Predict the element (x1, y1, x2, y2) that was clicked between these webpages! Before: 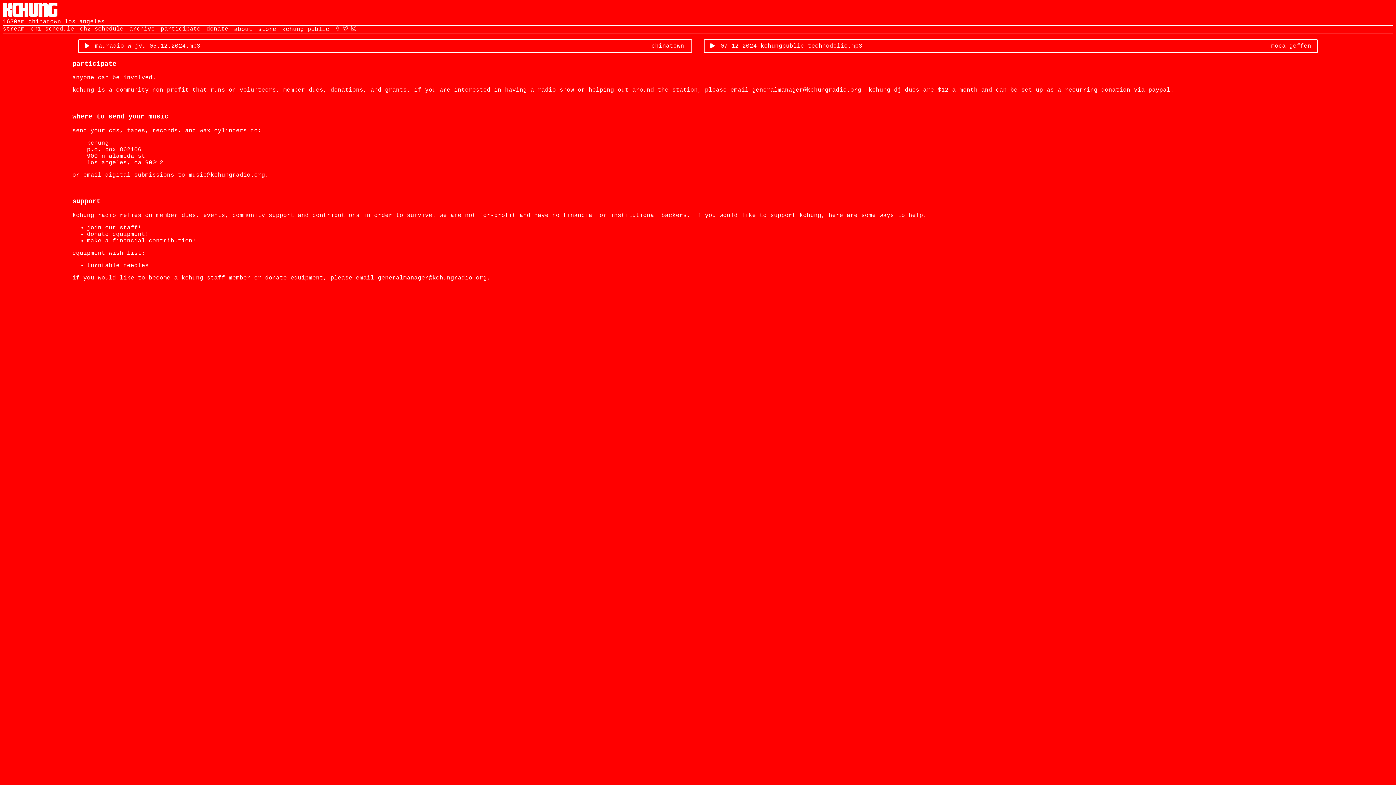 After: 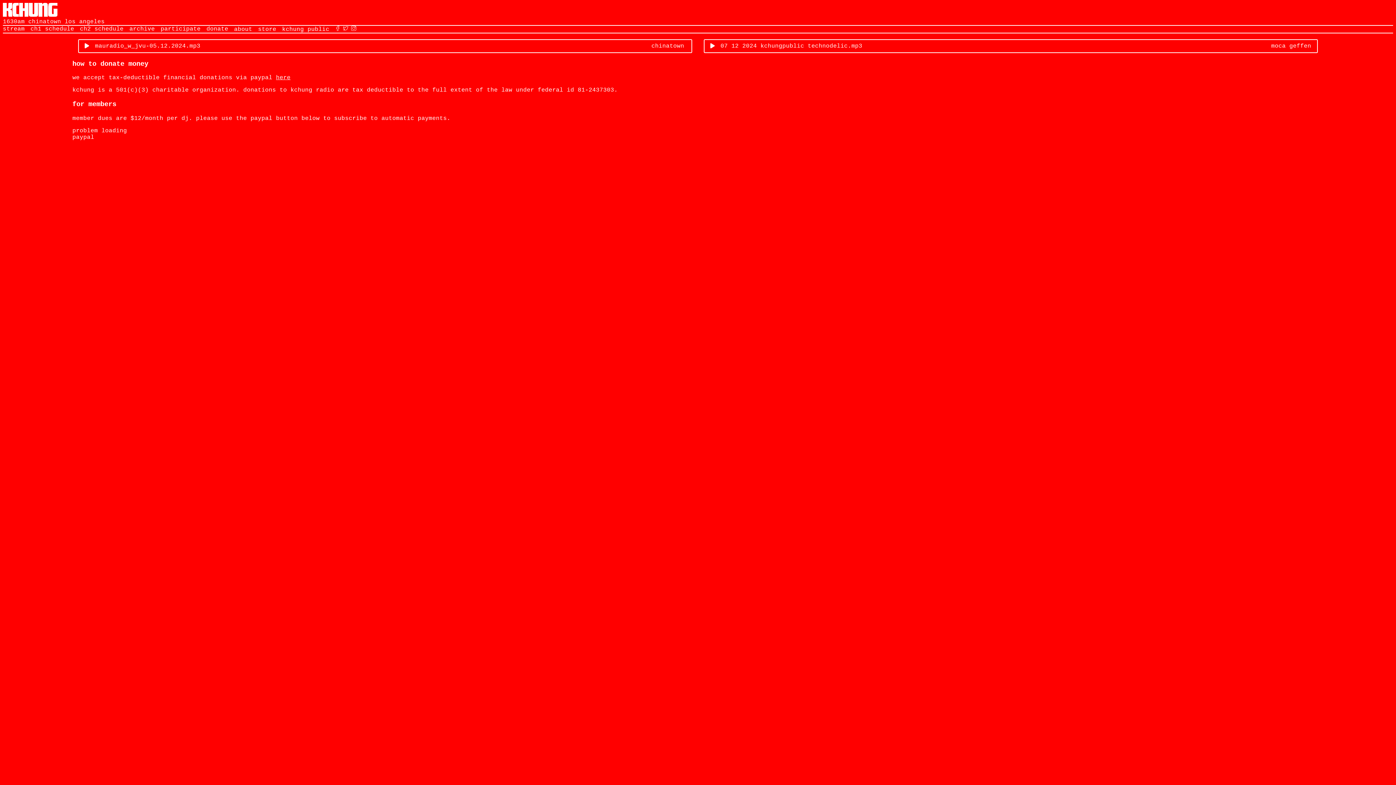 Action: label: recurring donation bbox: (1065, 87, 1130, 93)